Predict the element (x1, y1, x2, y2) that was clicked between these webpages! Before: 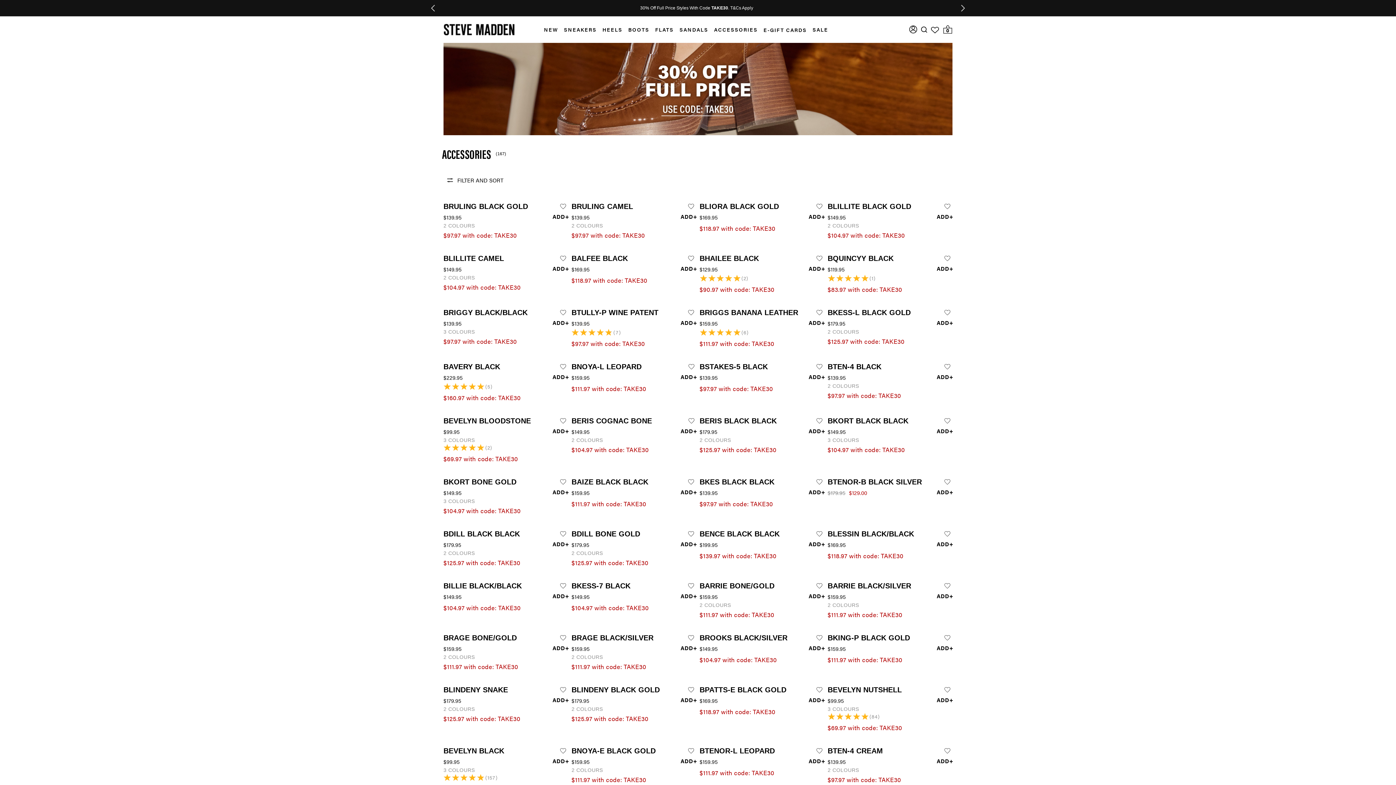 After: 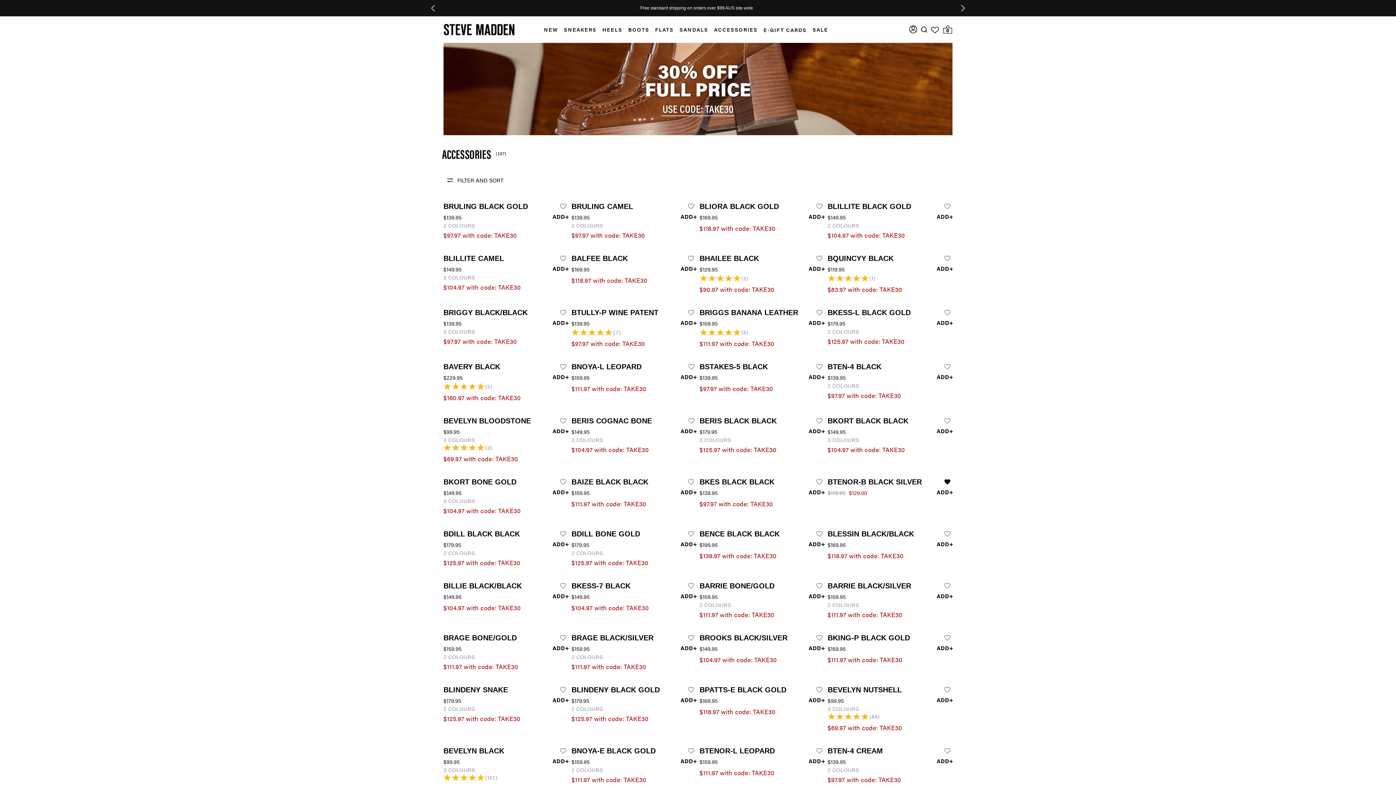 Action: bbox: (944, 479, 950, 485)